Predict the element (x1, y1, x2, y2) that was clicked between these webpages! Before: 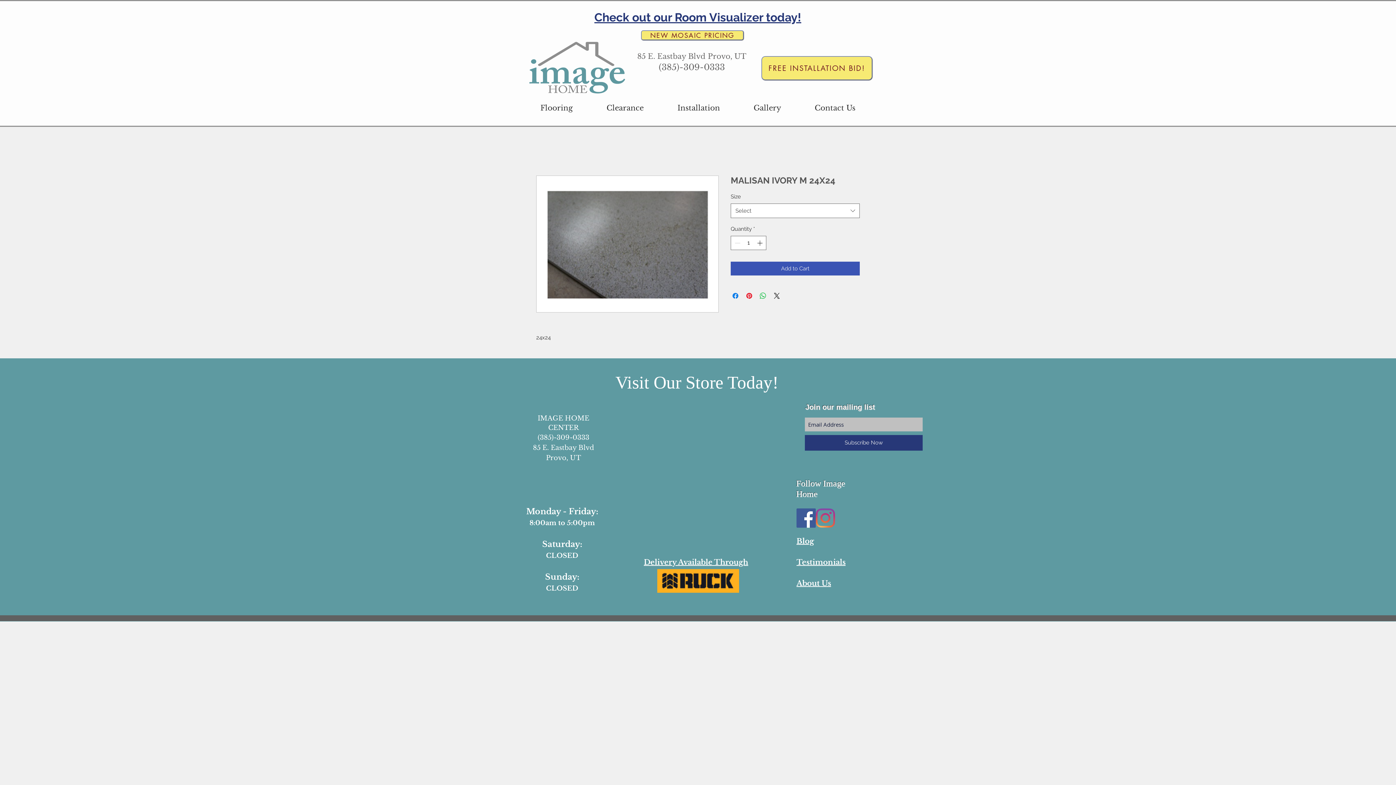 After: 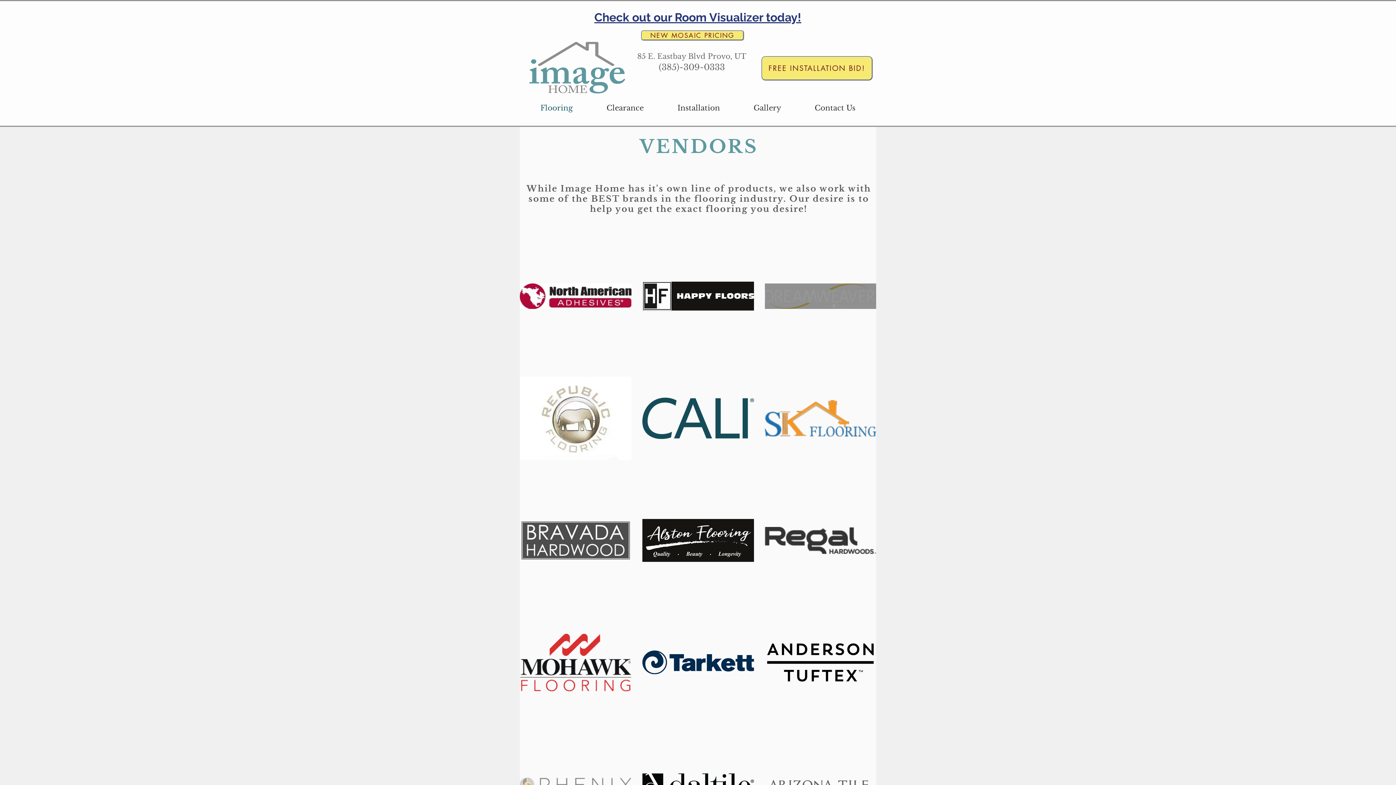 Action: bbox: (594, 10, 801, 24) label: Check out our Room Visualizer today!